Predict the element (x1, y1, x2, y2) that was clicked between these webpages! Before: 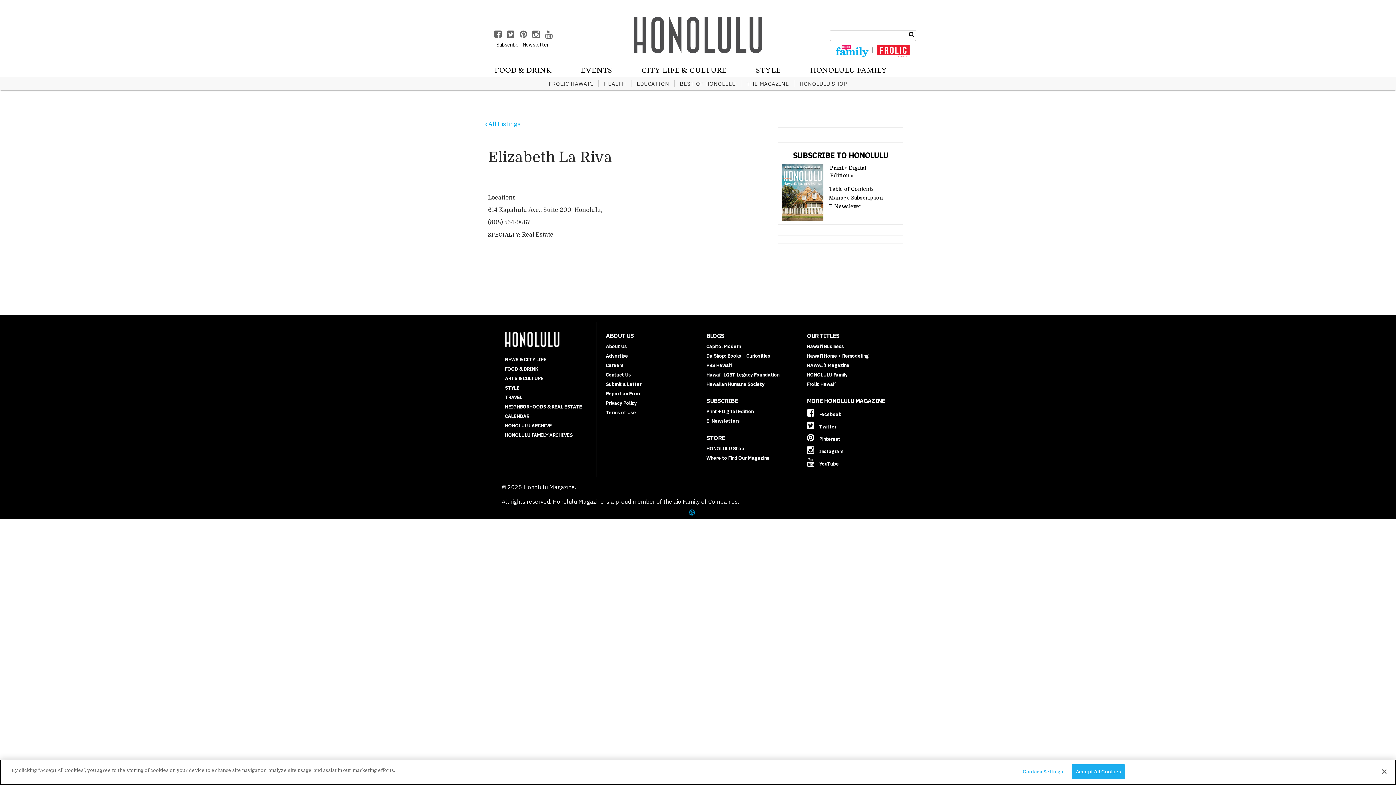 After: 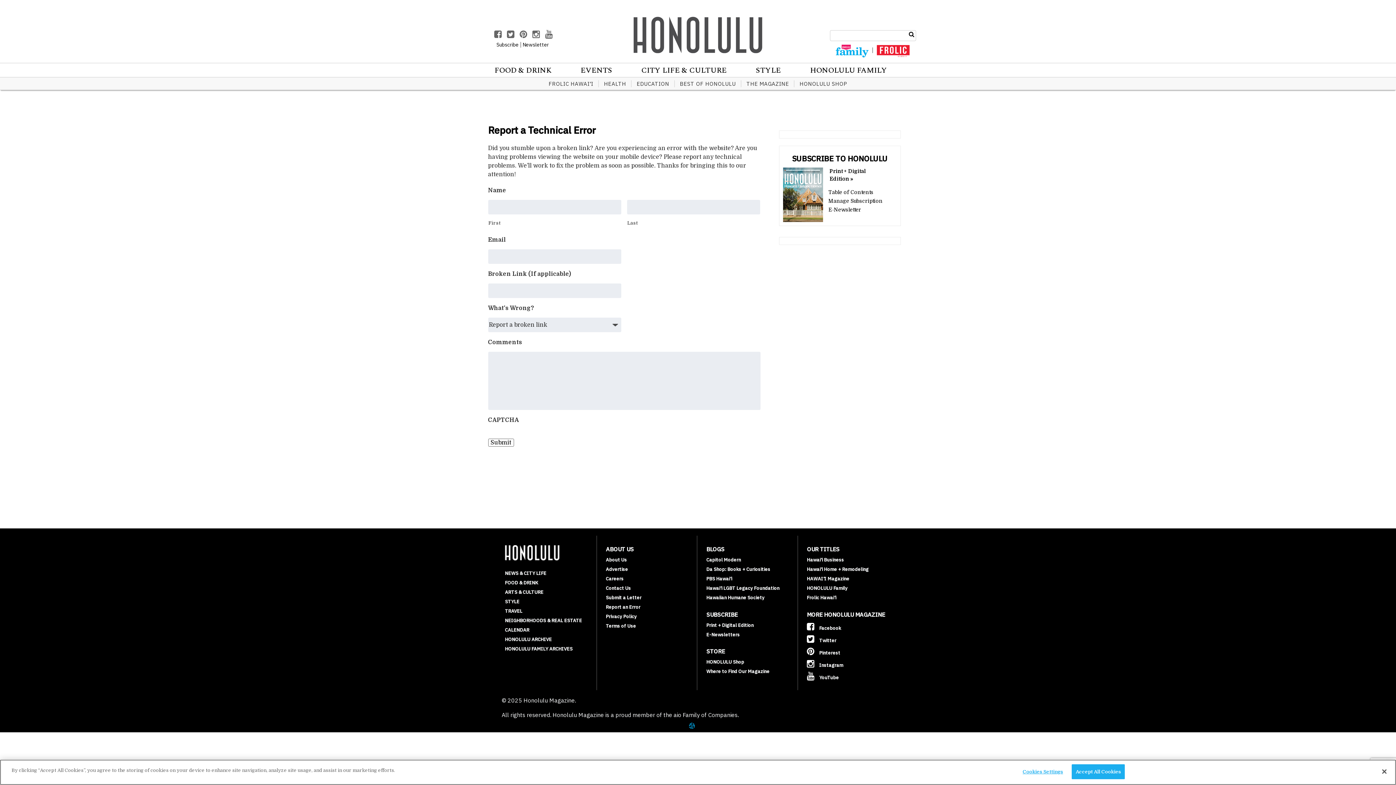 Action: bbox: (606, 390, 640, 397) label: Report an Error